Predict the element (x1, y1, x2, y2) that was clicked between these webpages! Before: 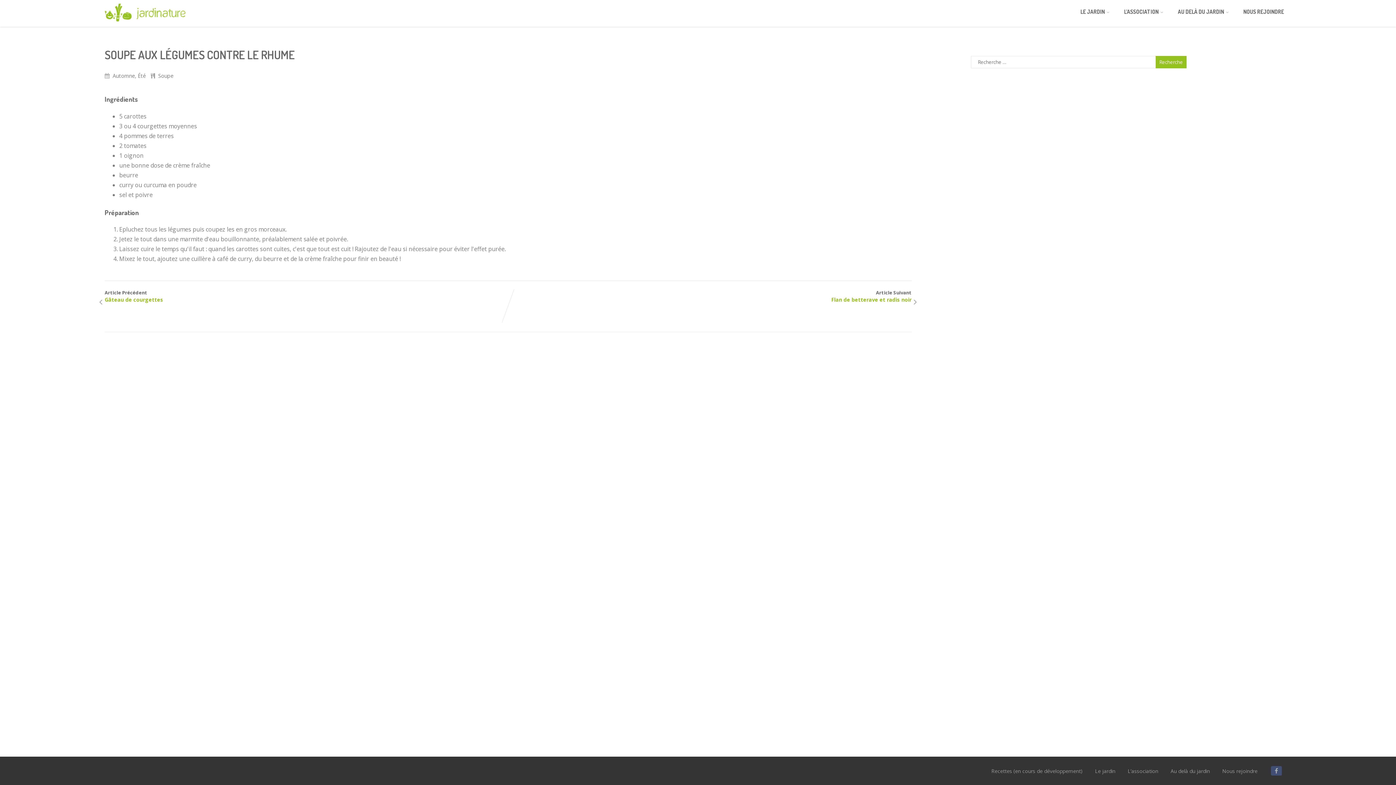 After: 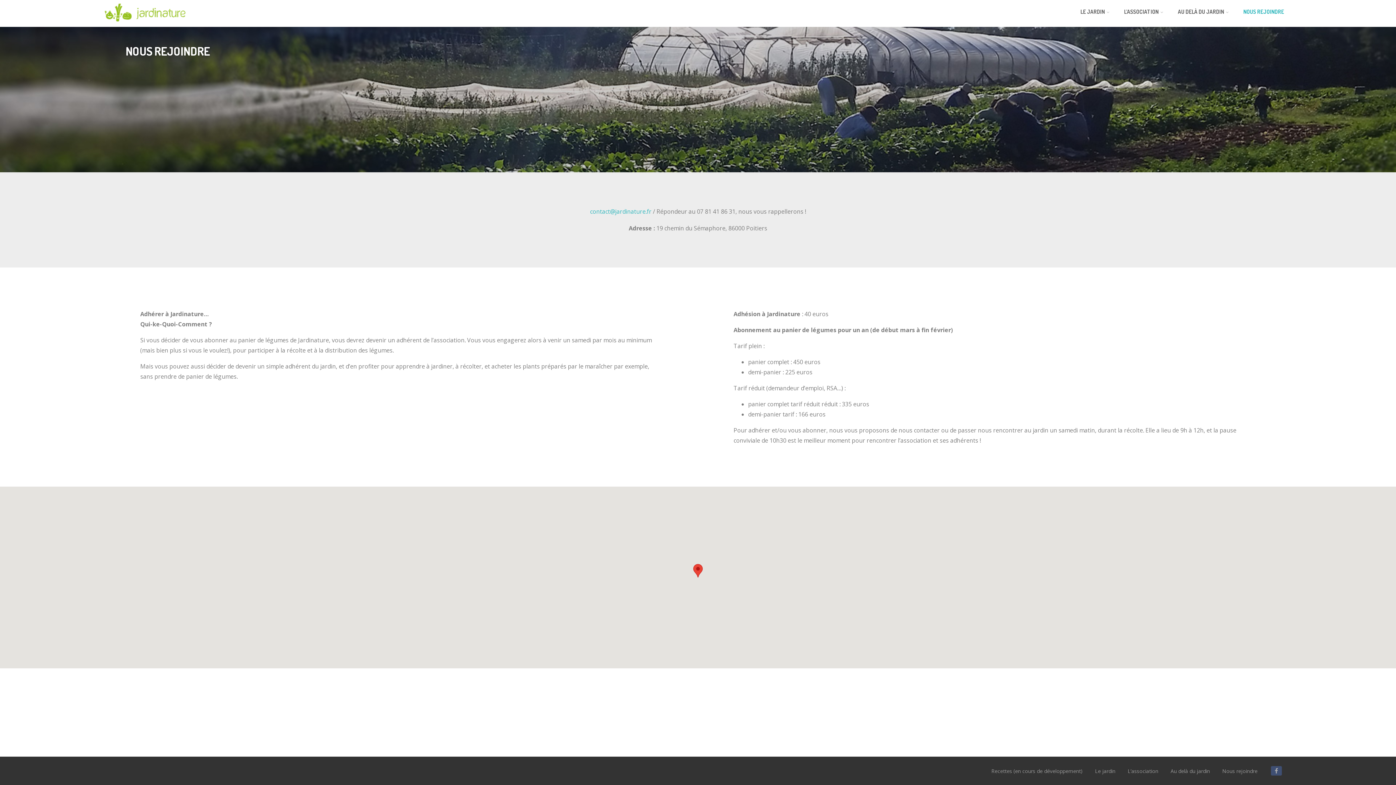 Action: label: NOUS REJOINDRE bbox: (1236, 1, 1291, 21)